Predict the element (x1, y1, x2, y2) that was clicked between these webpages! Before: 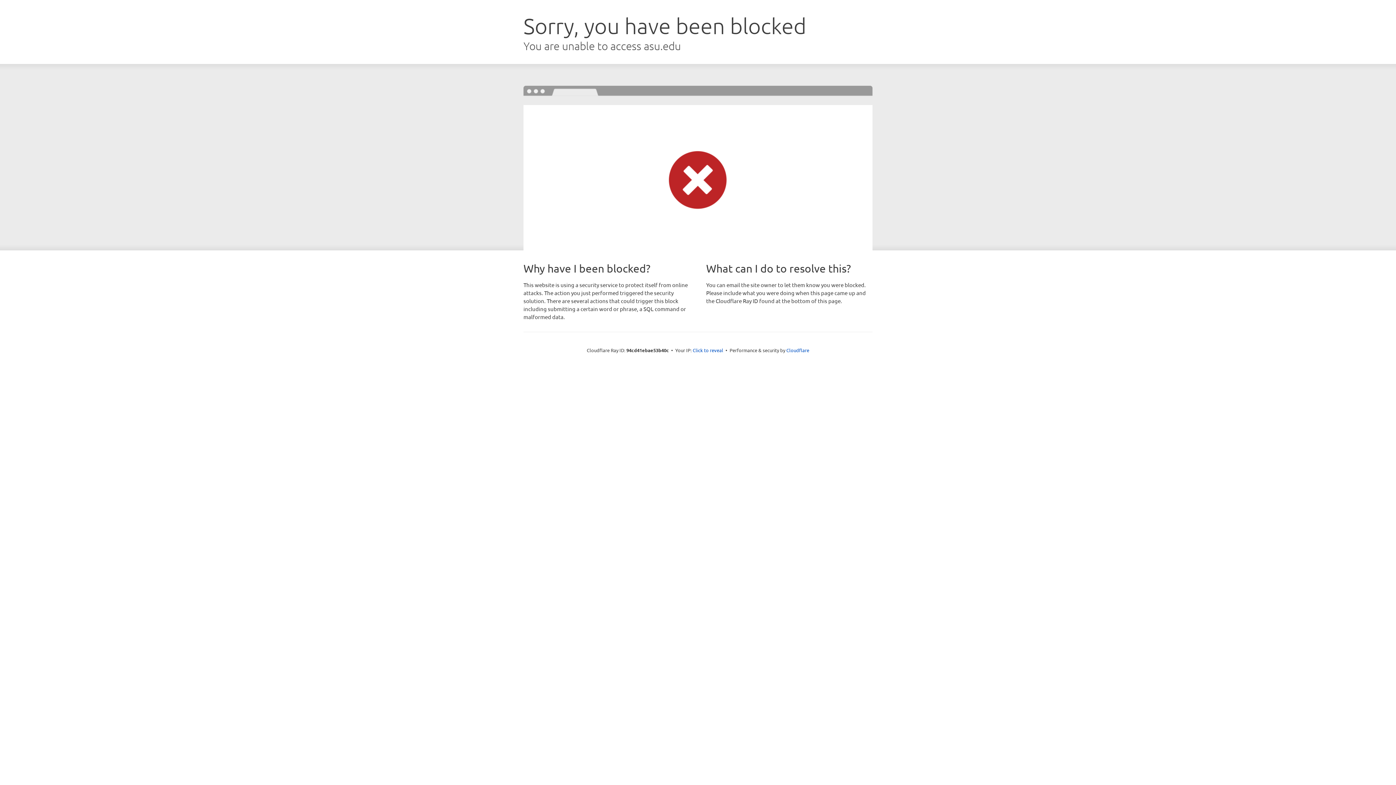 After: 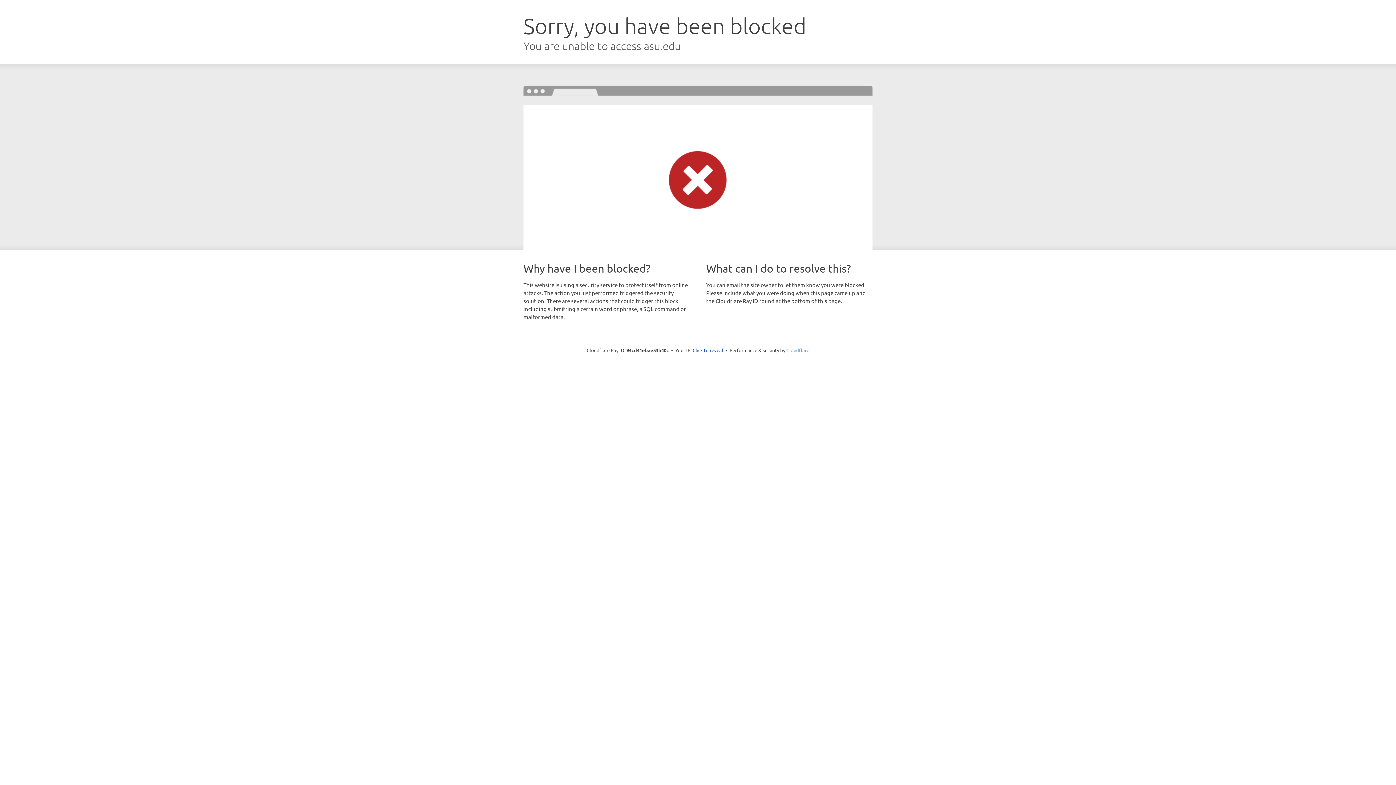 Action: label: Cloudflare bbox: (786, 347, 809, 353)